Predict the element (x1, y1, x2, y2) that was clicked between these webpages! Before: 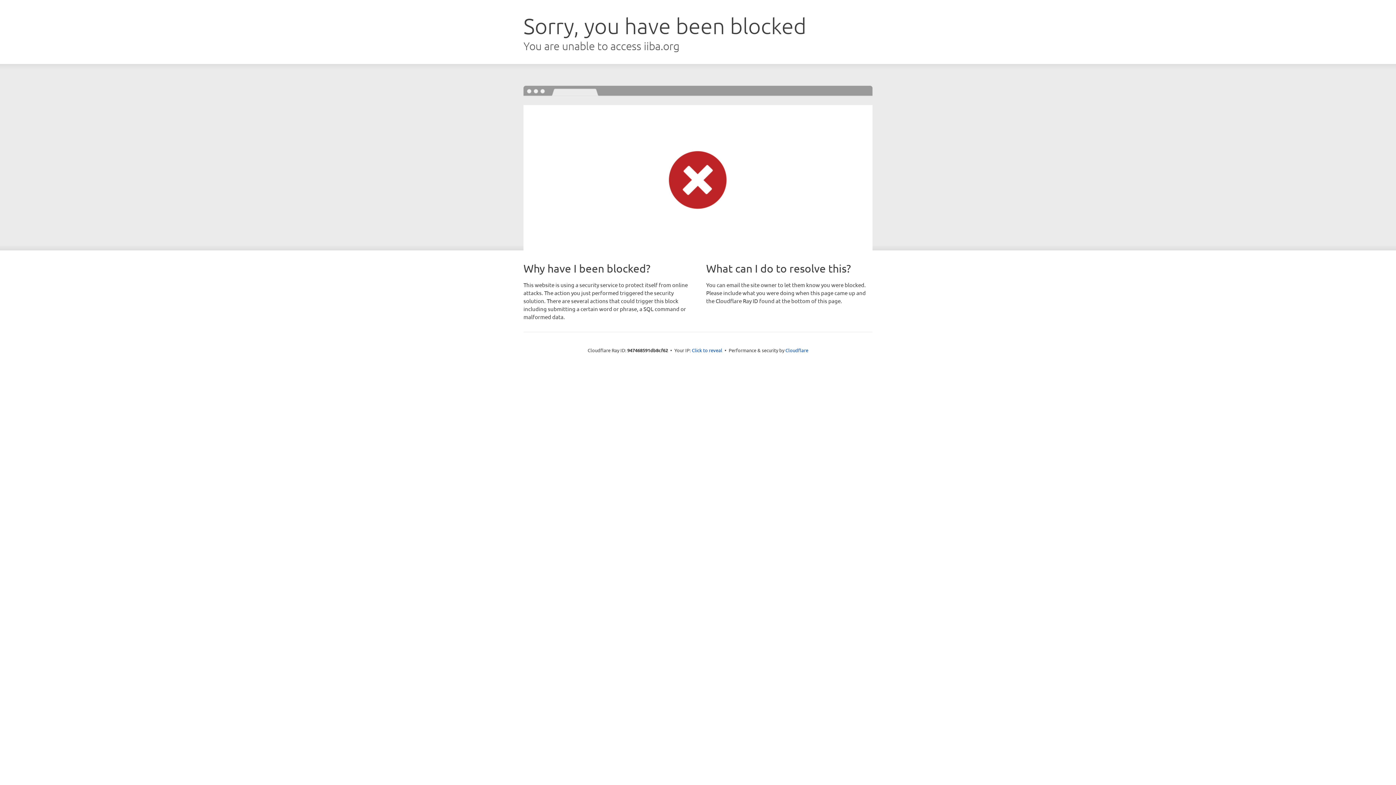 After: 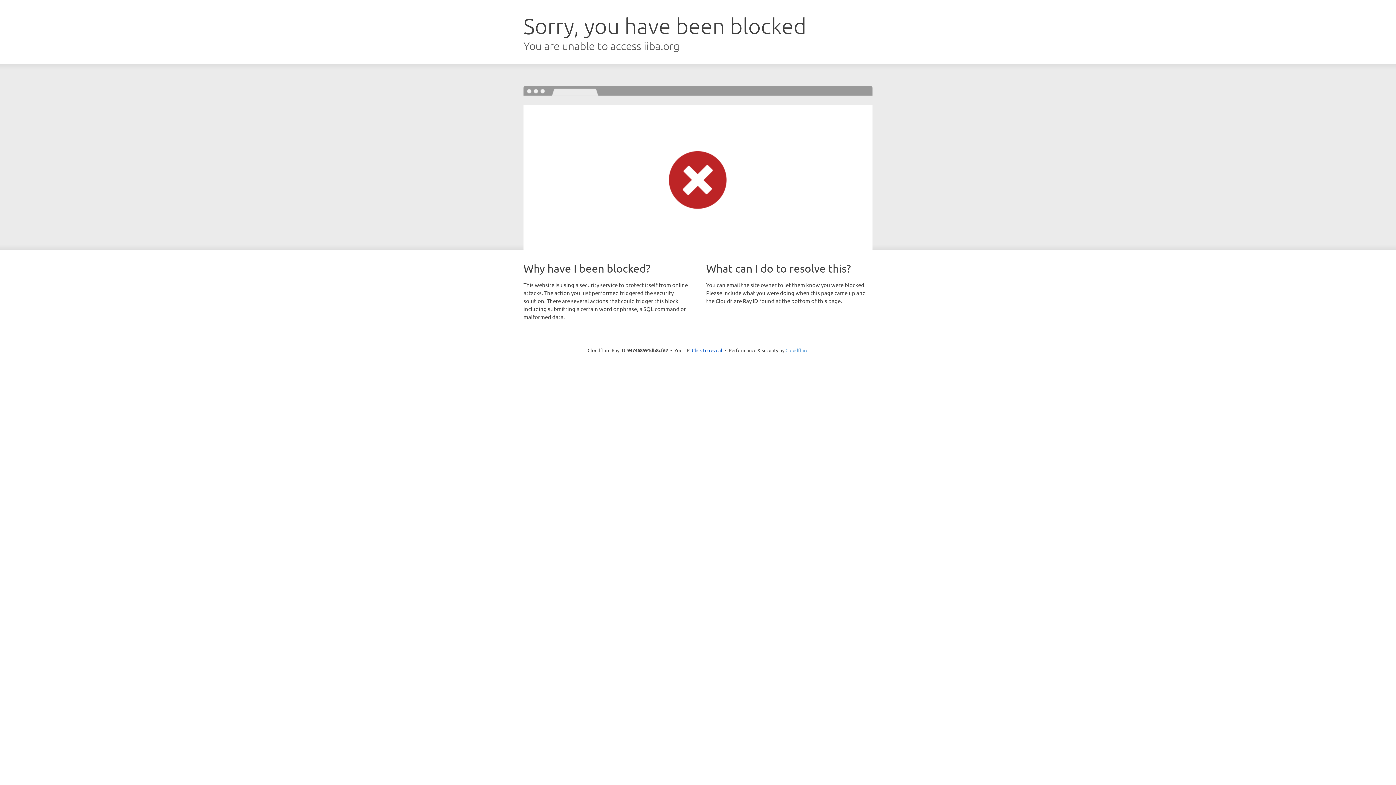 Action: bbox: (785, 347, 808, 353) label: Cloudflare